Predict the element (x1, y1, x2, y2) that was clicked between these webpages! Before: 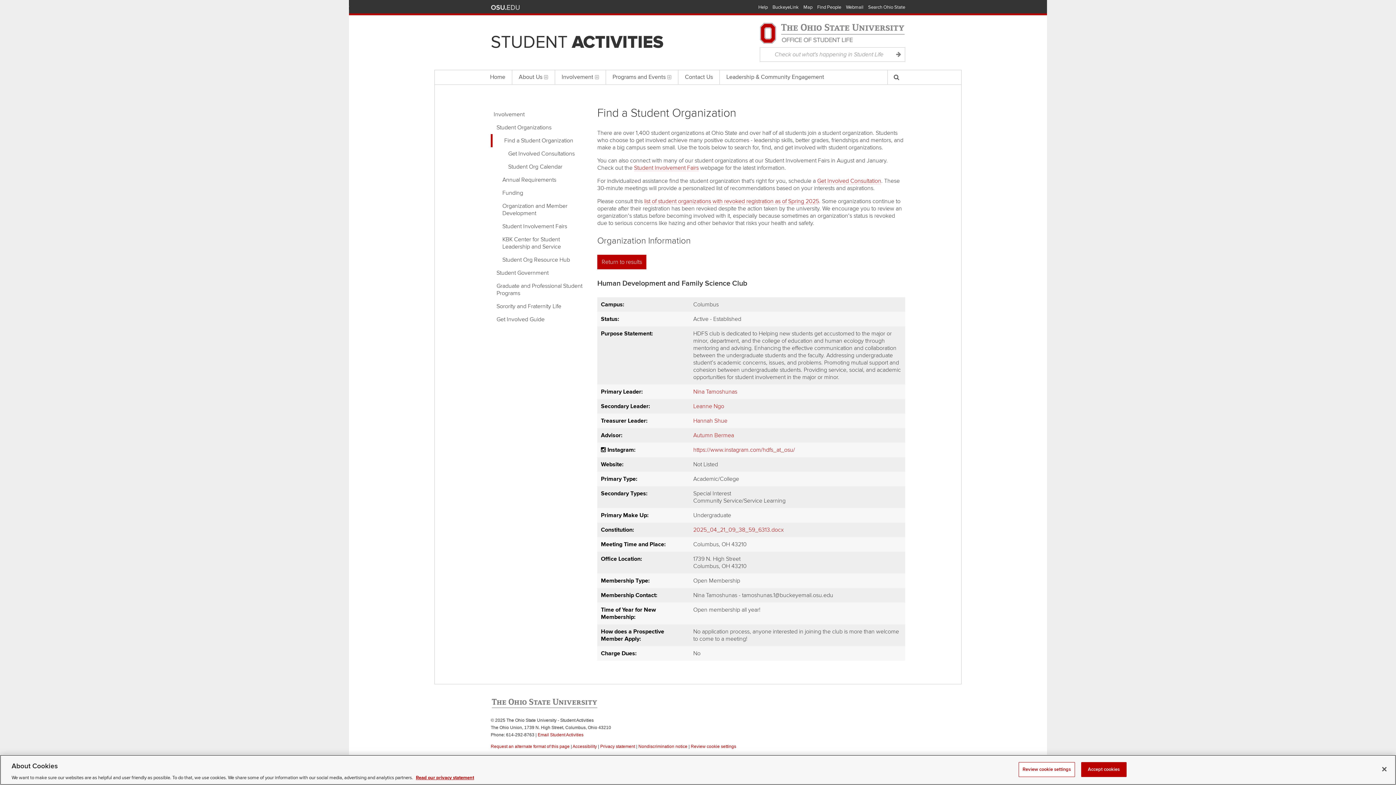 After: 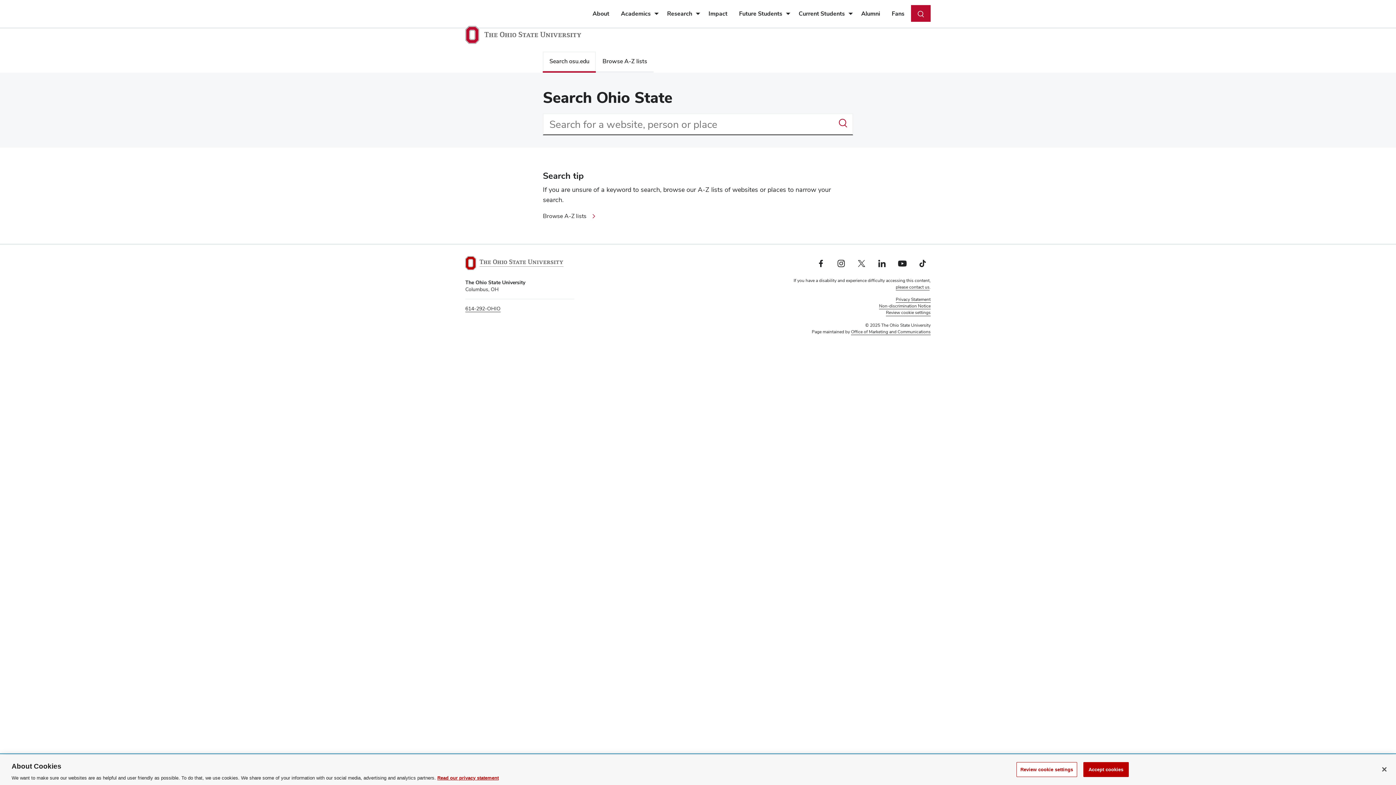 Action: bbox: (817, 4, 841, 10) label: Find People